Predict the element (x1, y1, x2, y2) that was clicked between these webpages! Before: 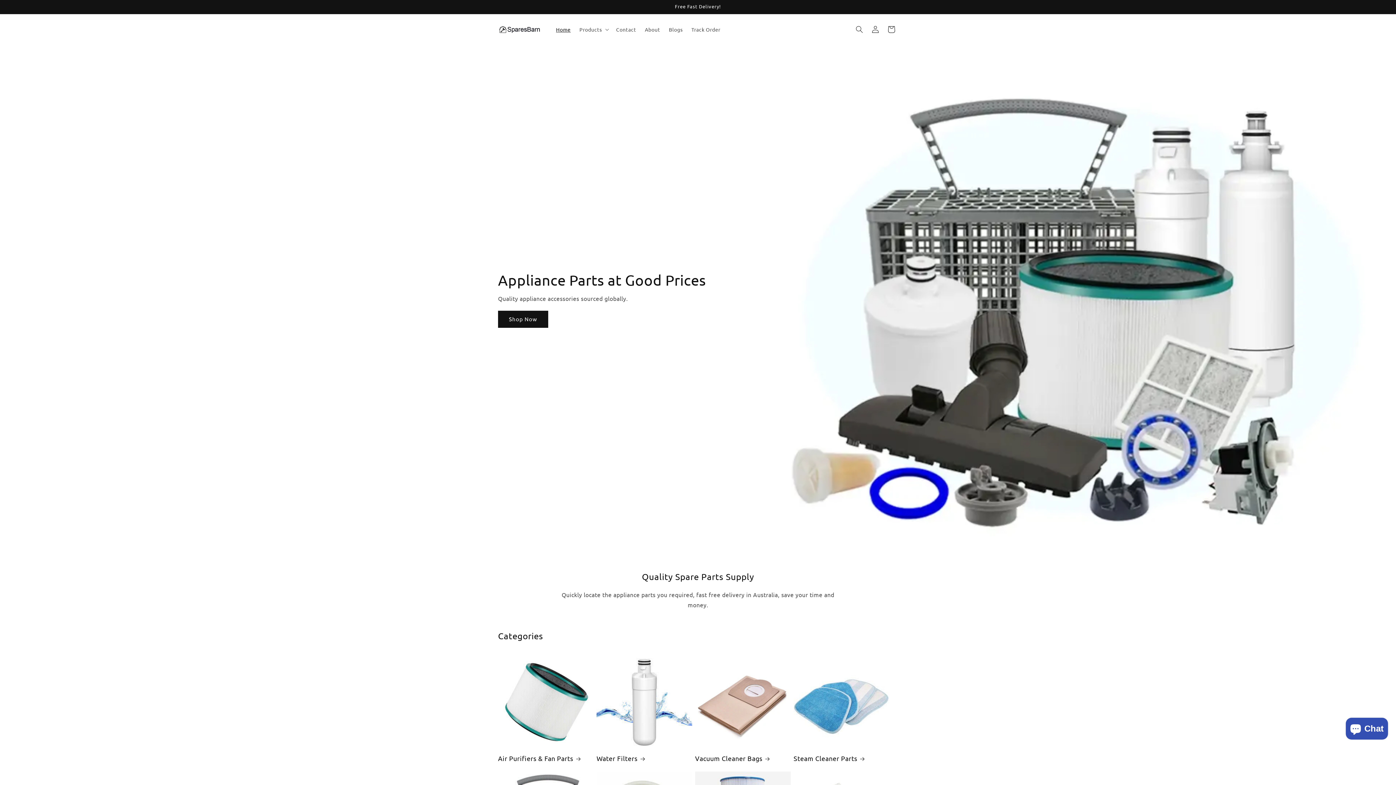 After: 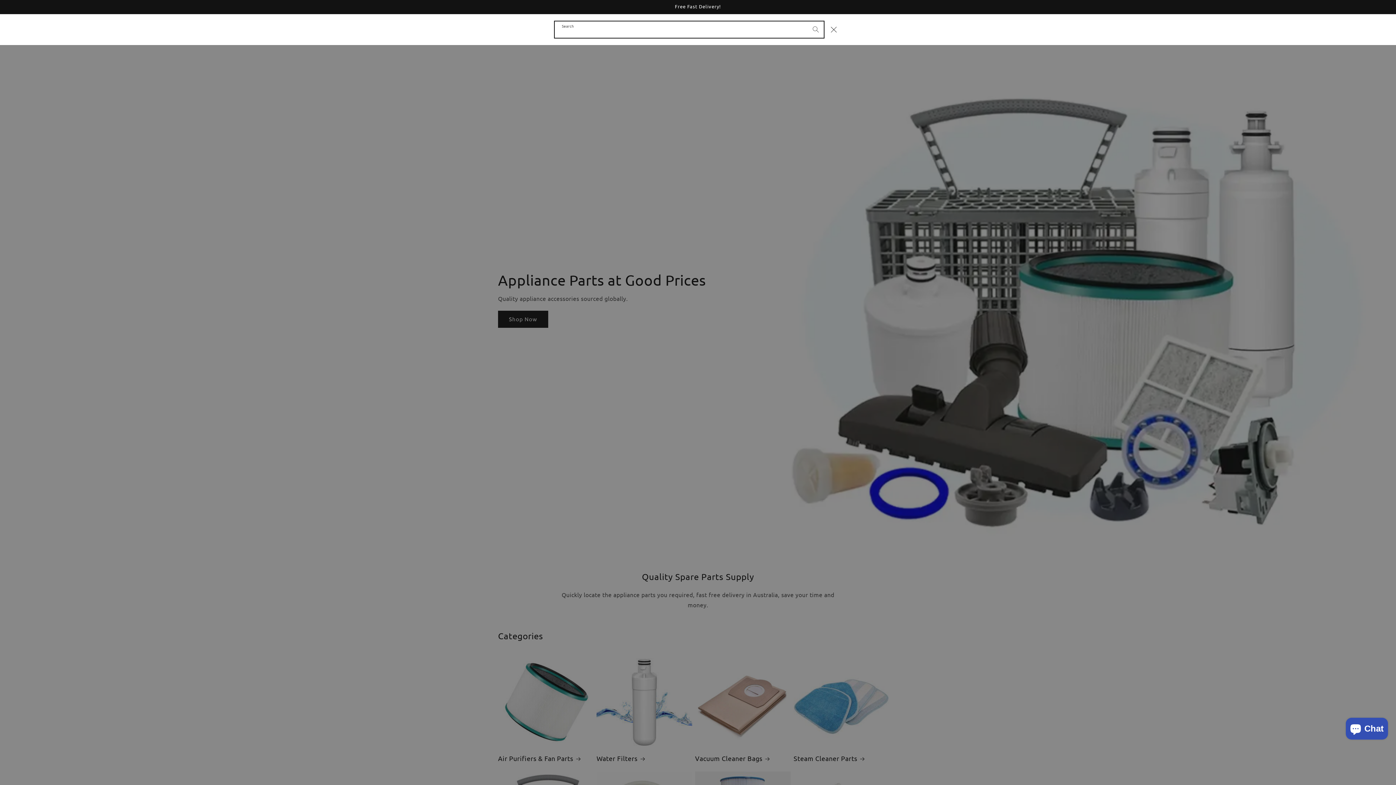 Action: label: Search bbox: (851, 21, 867, 37)